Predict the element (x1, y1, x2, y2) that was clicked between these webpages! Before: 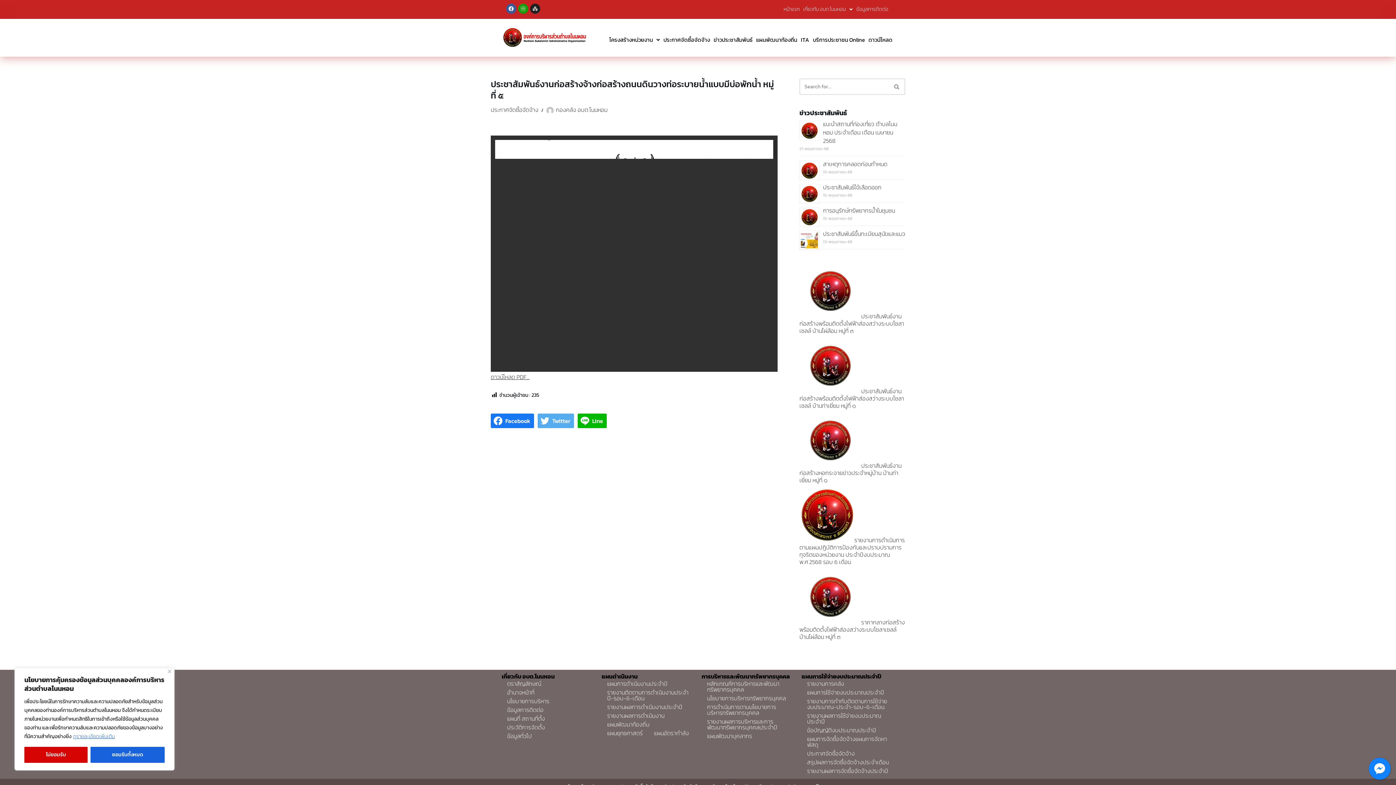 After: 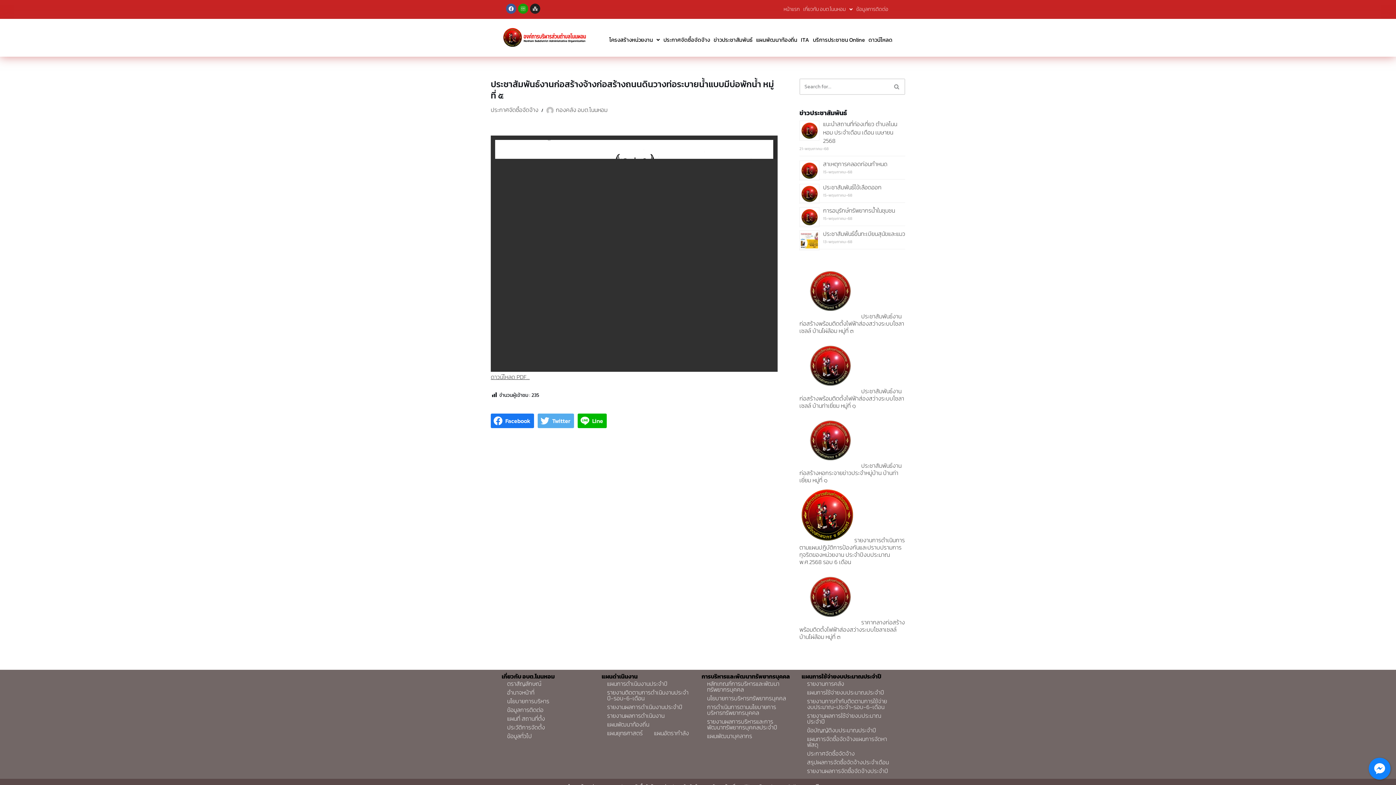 Action: label: ไม่ยอมรับ bbox: (24, 747, 87, 763)